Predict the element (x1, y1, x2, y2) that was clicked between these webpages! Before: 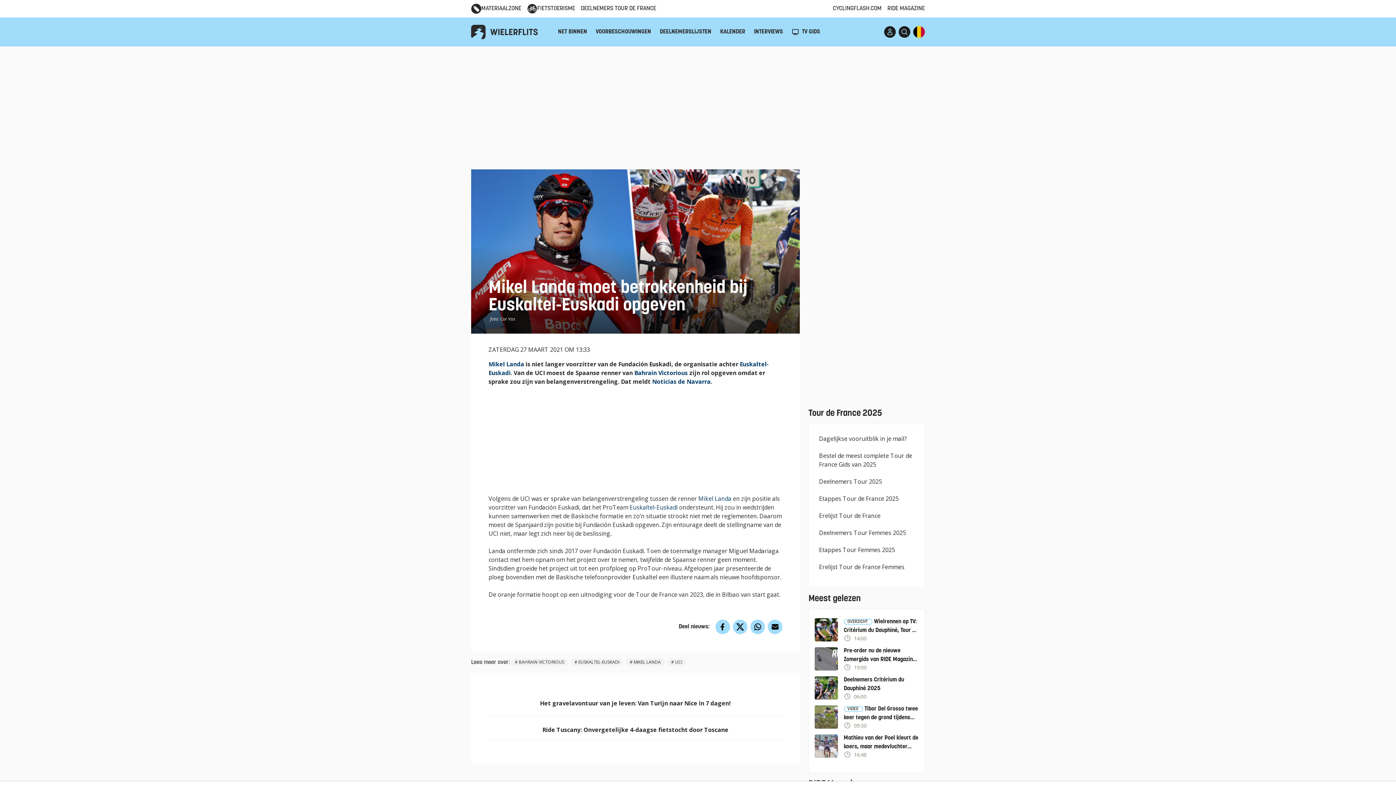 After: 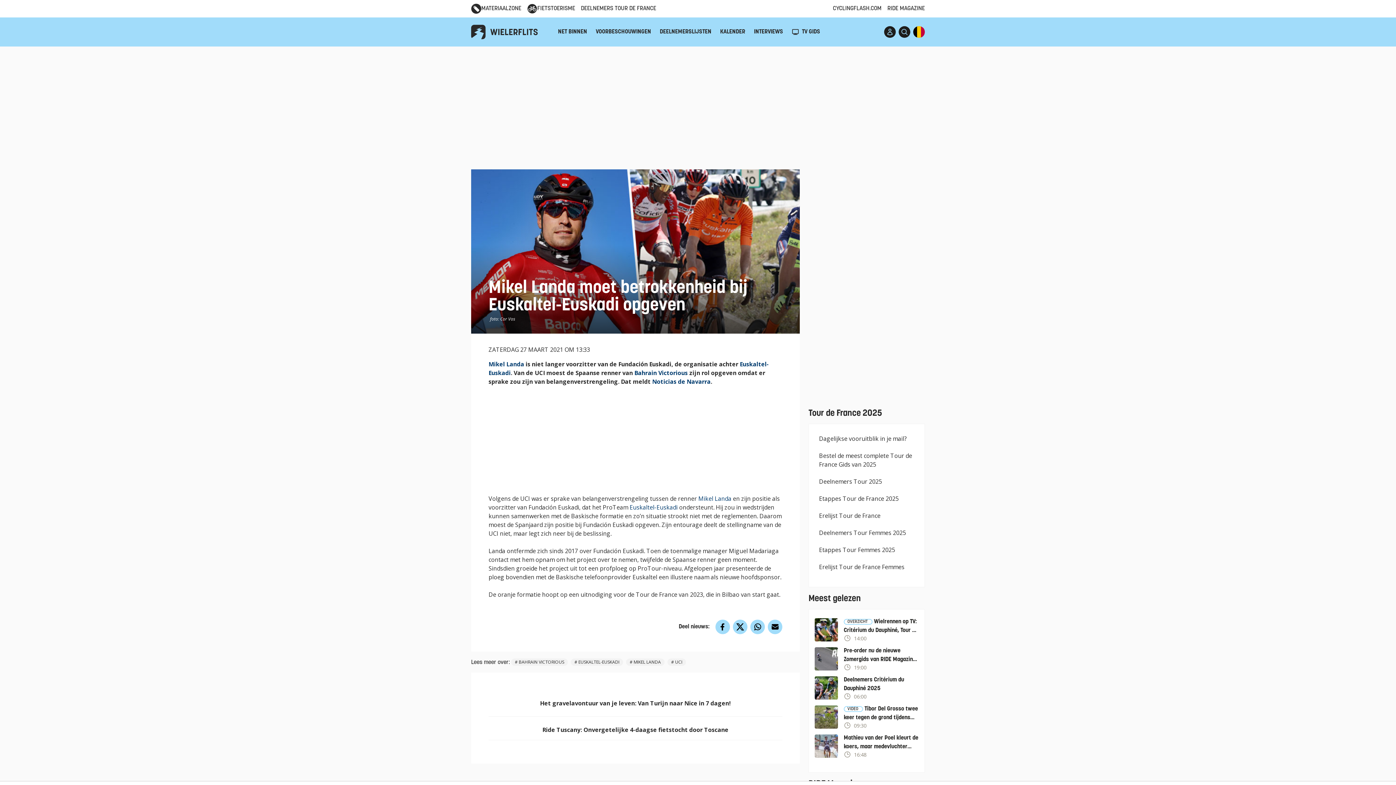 Action: label: Het gravelavontuur van je leven: Van Turijn naar Nice in 7 dagen! bbox: (540, 699, 731, 707)